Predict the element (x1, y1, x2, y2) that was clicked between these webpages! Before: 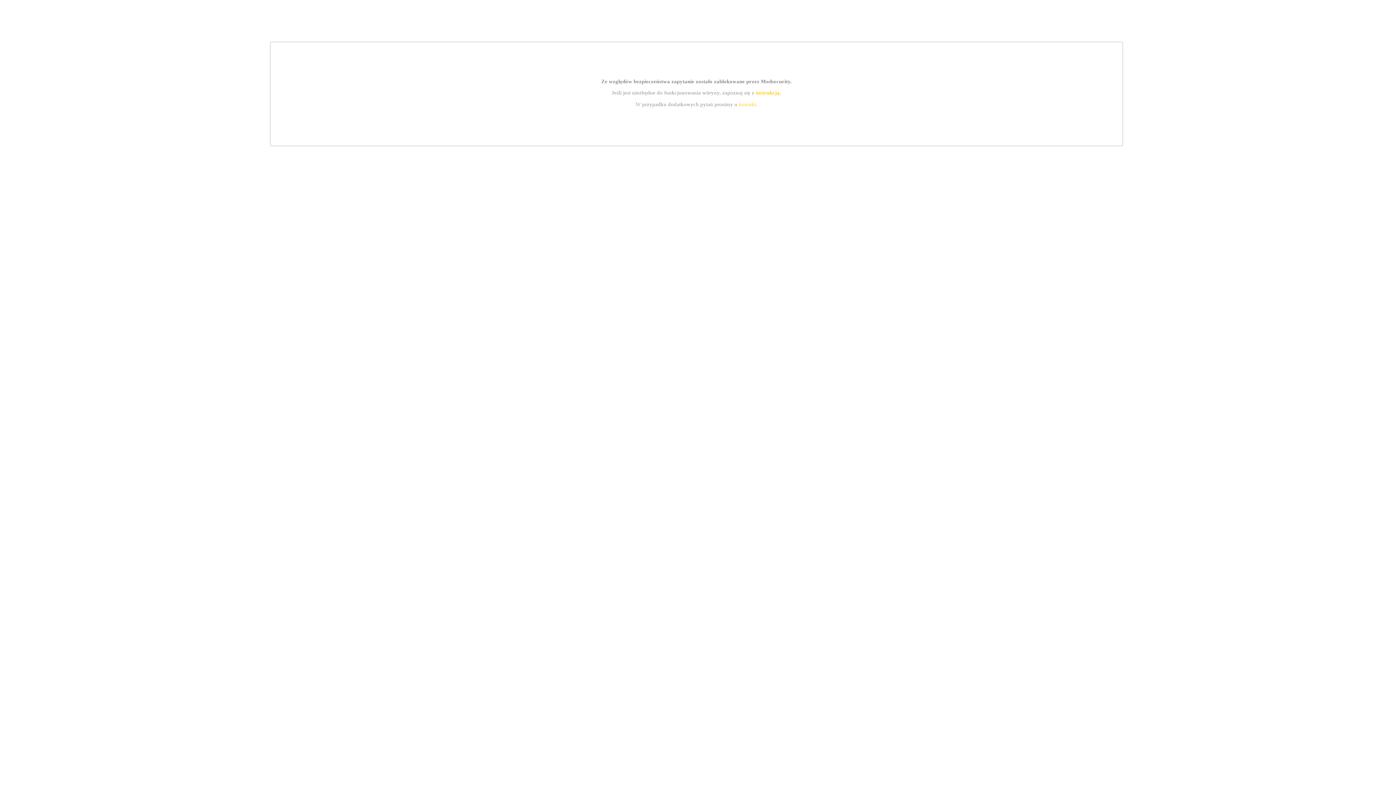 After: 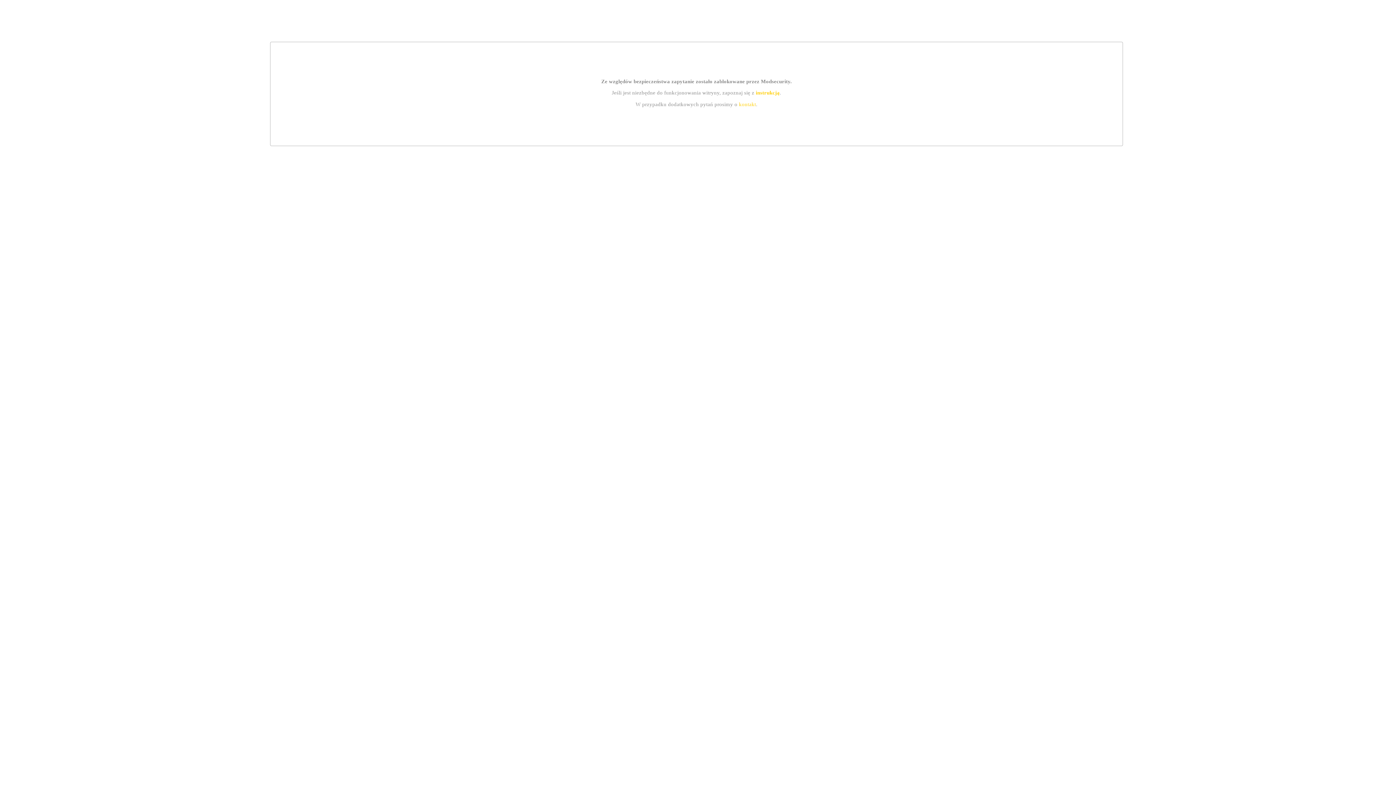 Action: label: kontakt bbox: (739, 101, 756, 107)